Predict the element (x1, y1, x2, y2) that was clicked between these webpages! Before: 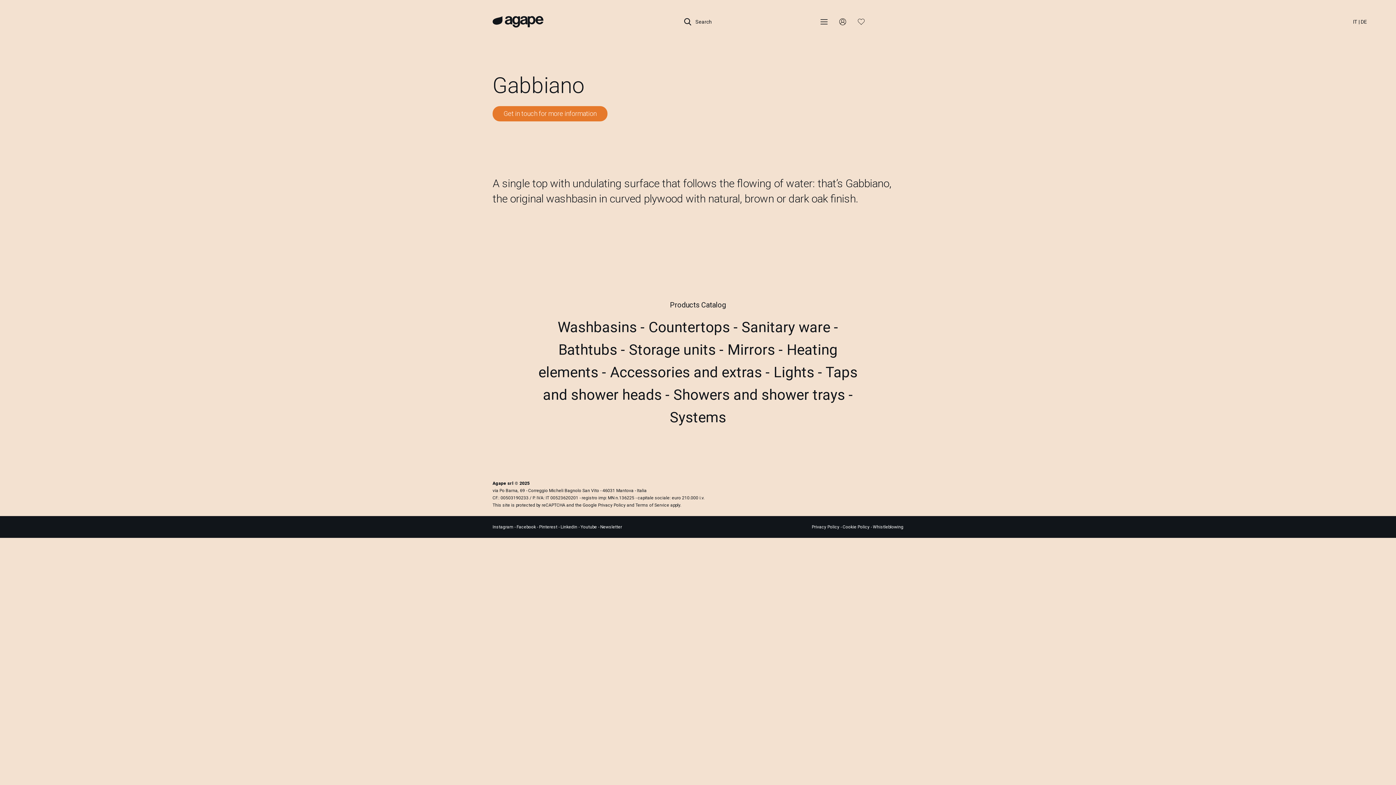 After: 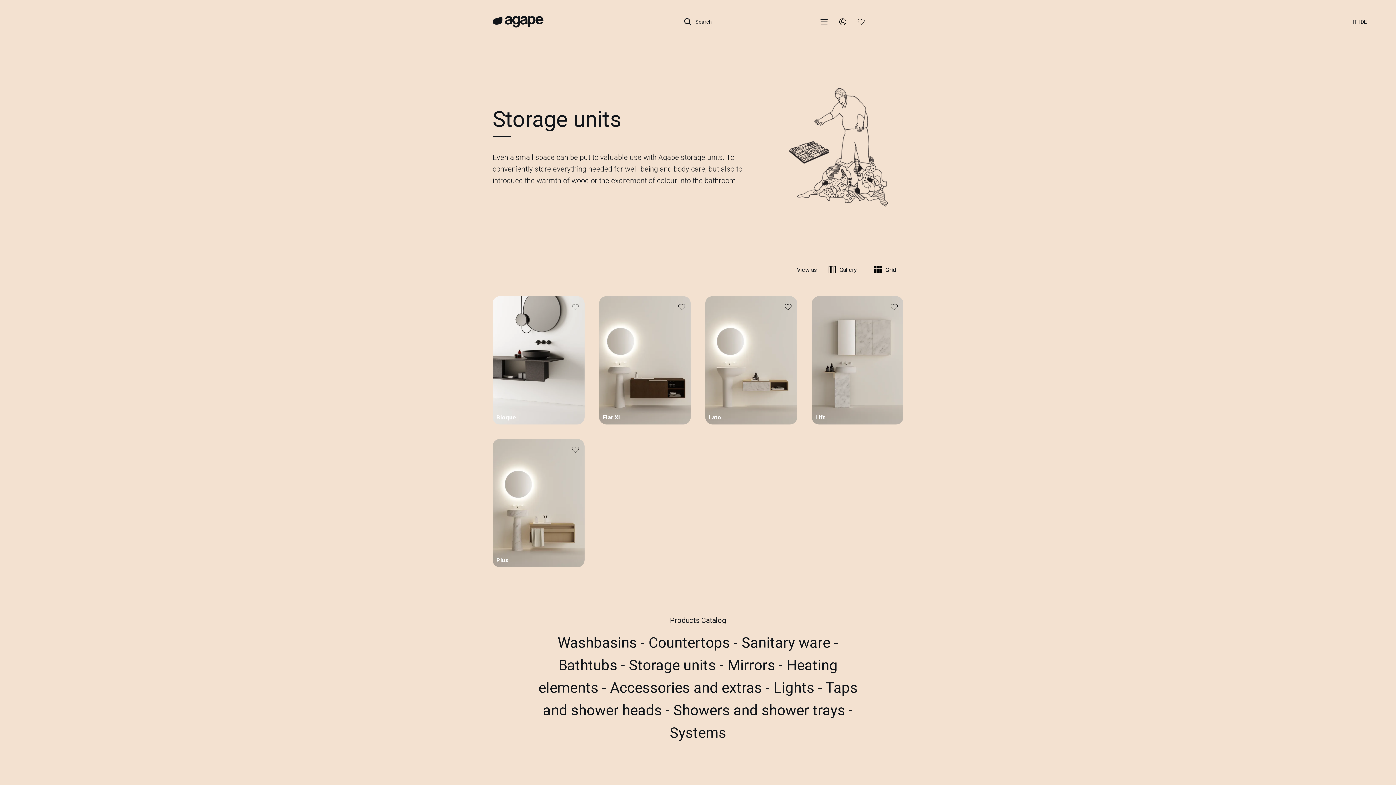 Action: label: Storage units  bbox: (629, 341, 719, 358)